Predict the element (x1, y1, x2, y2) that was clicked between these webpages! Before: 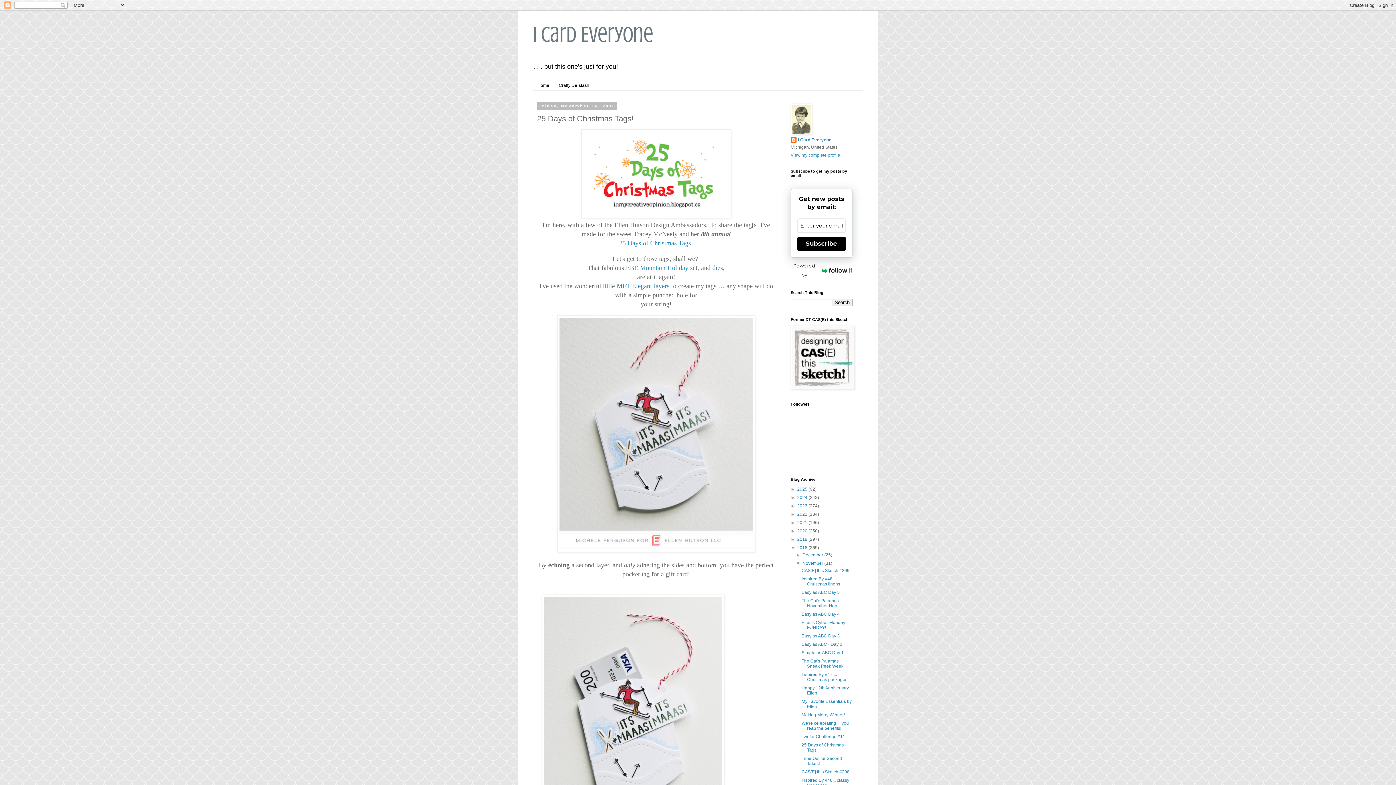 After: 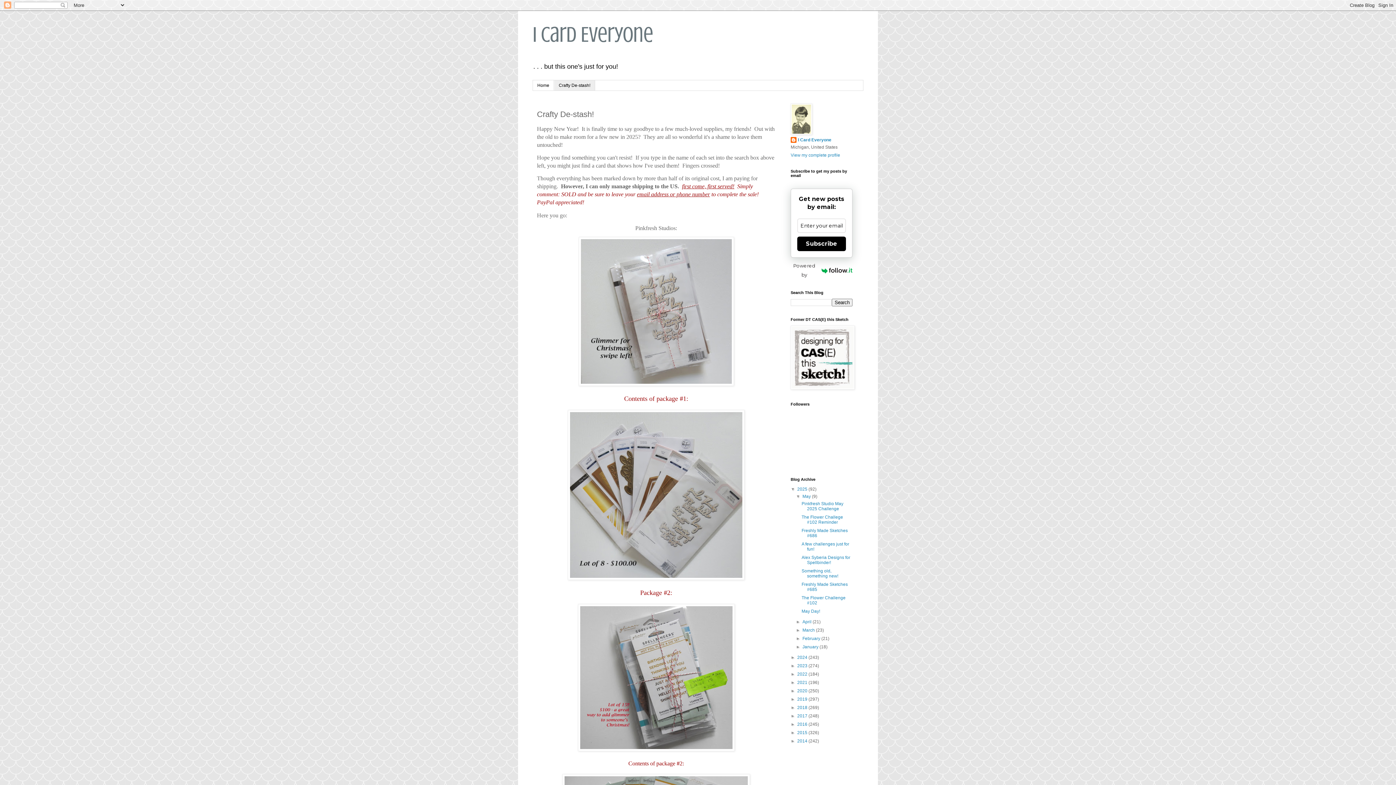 Action: bbox: (554, 80, 595, 90) label: Crafty De-stash!